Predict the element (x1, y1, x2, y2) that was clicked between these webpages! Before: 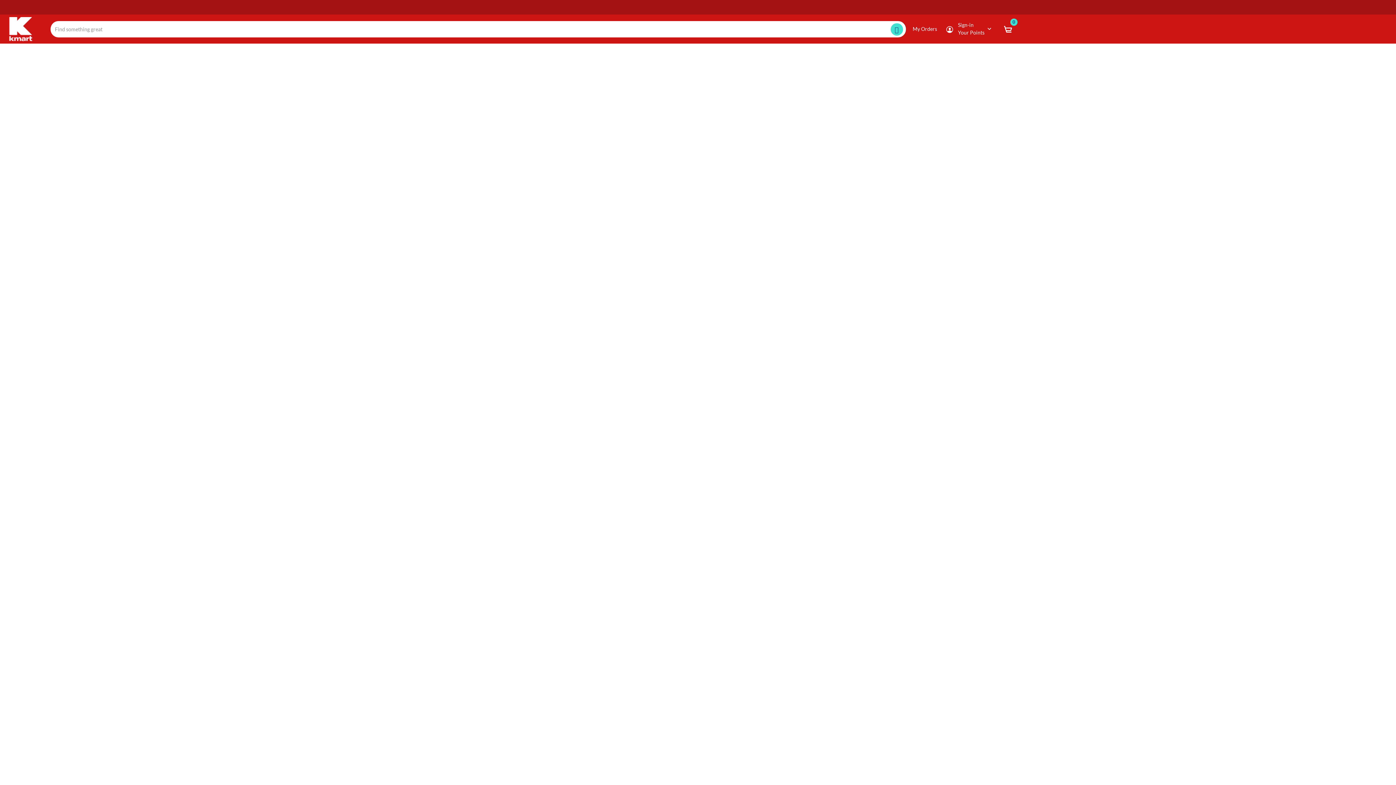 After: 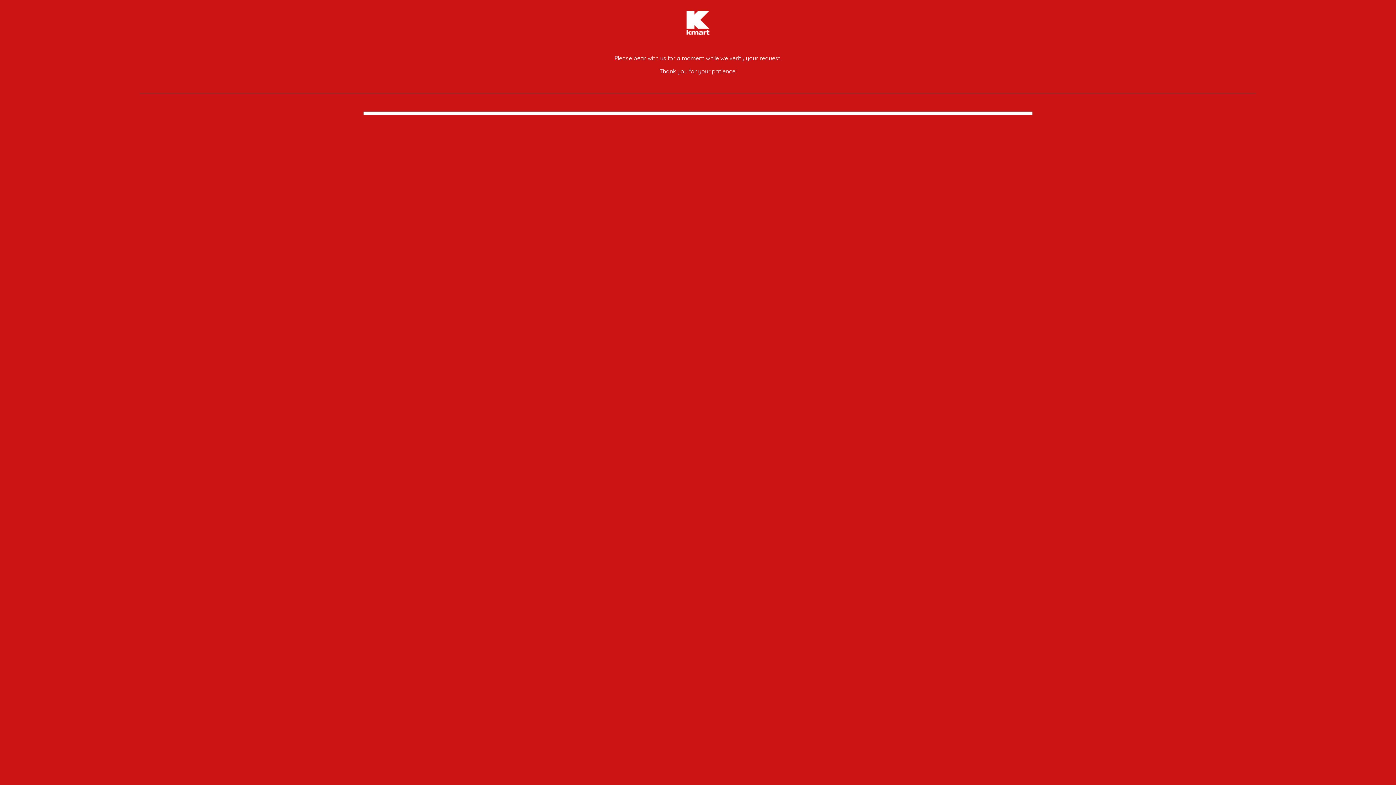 Action: bbox: (1003, 25, 1012, 32)